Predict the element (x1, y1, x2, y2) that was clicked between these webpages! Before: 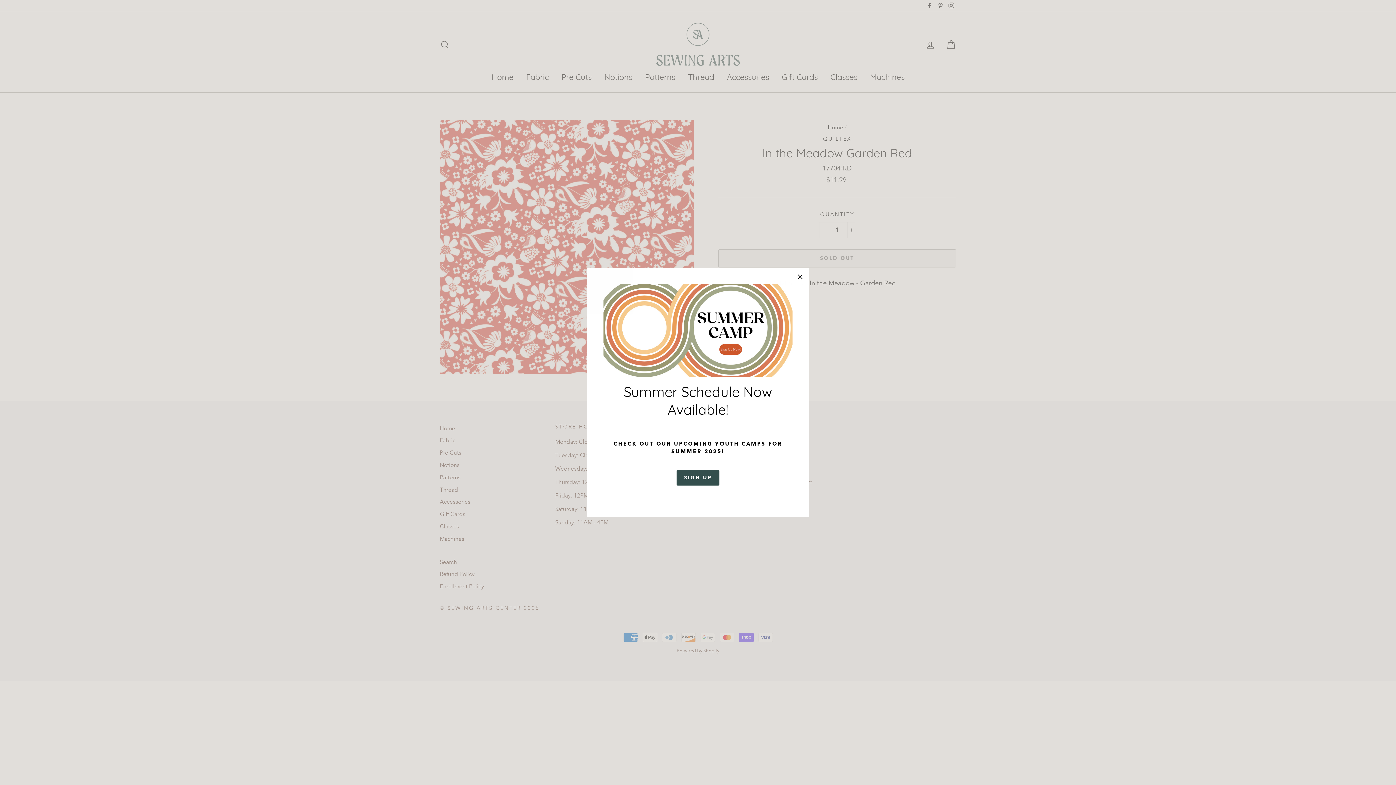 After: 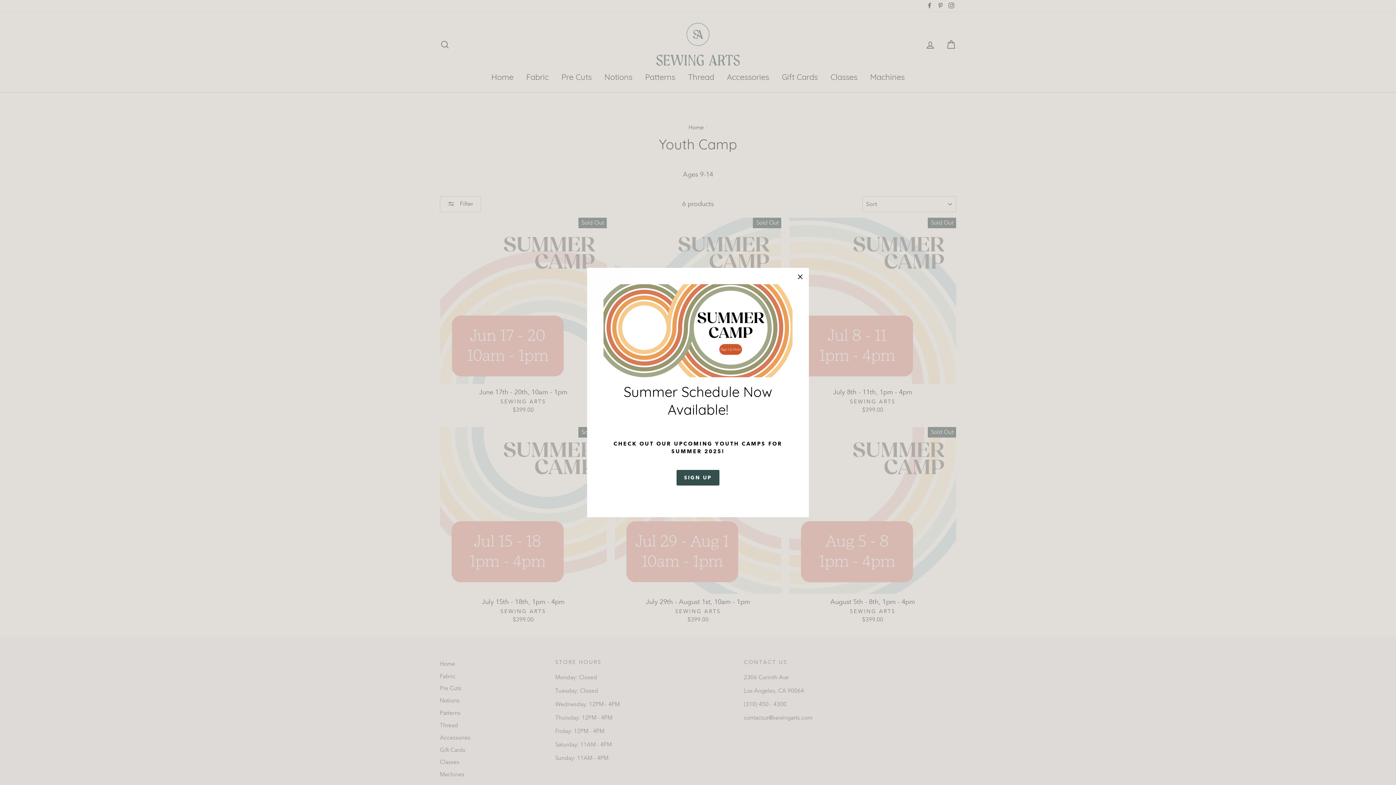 Action: bbox: (676, 470, 719, 485) label: SIGN UP